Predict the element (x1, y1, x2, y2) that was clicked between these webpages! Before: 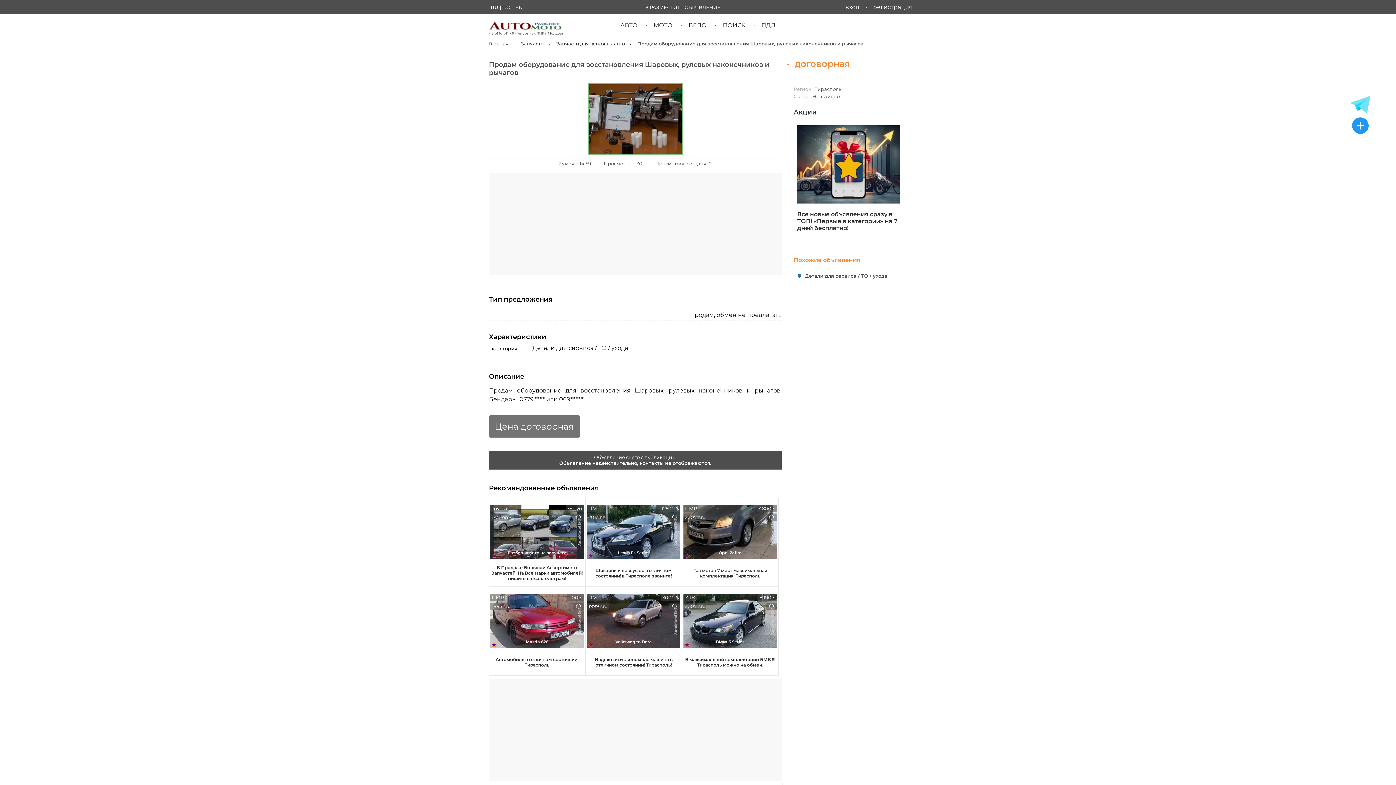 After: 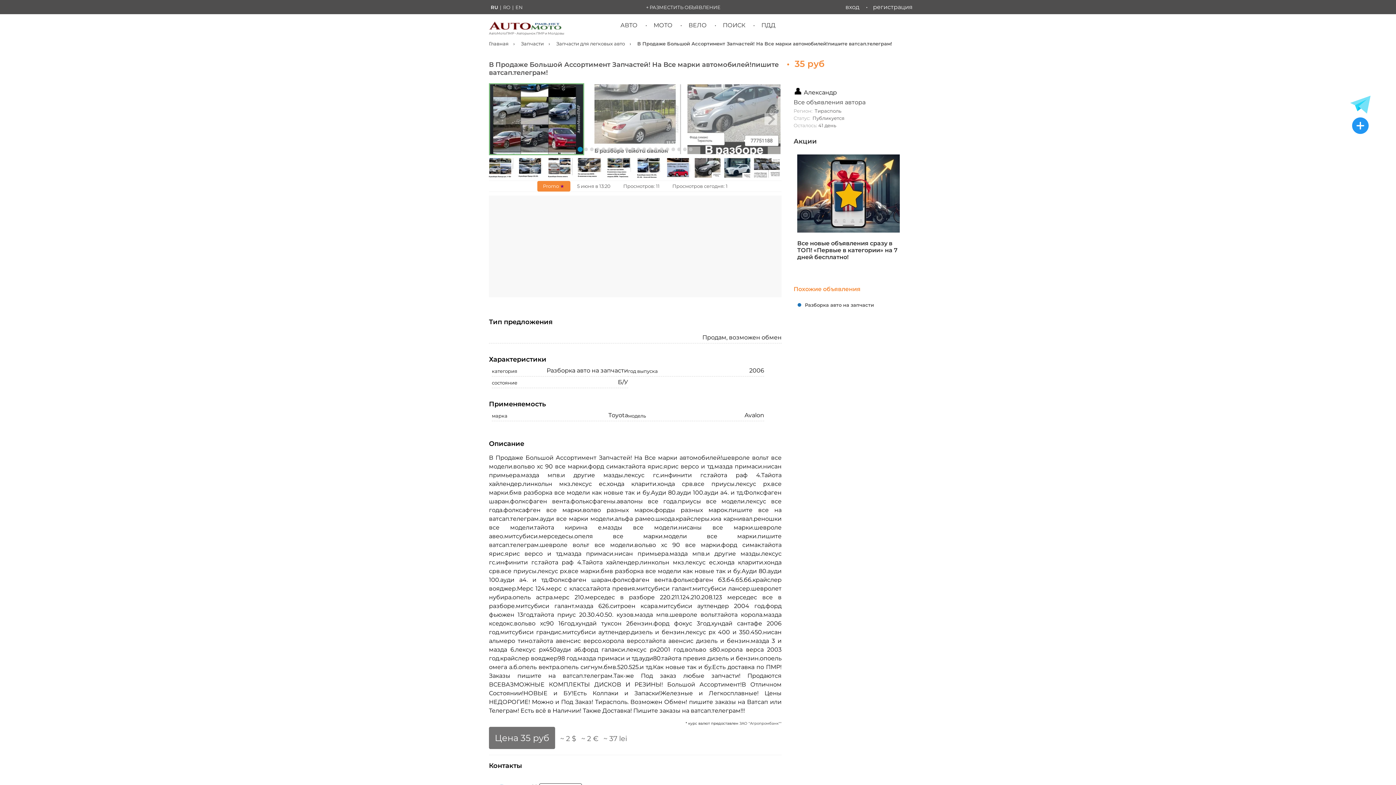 Action: label: Разборка авто на запчасти
★
В Продаже Большой Ассортимент Запчастей! На Все марки автомобилей!пишите ватсап.телеграм! bbox: (490, 504, 583, 584)